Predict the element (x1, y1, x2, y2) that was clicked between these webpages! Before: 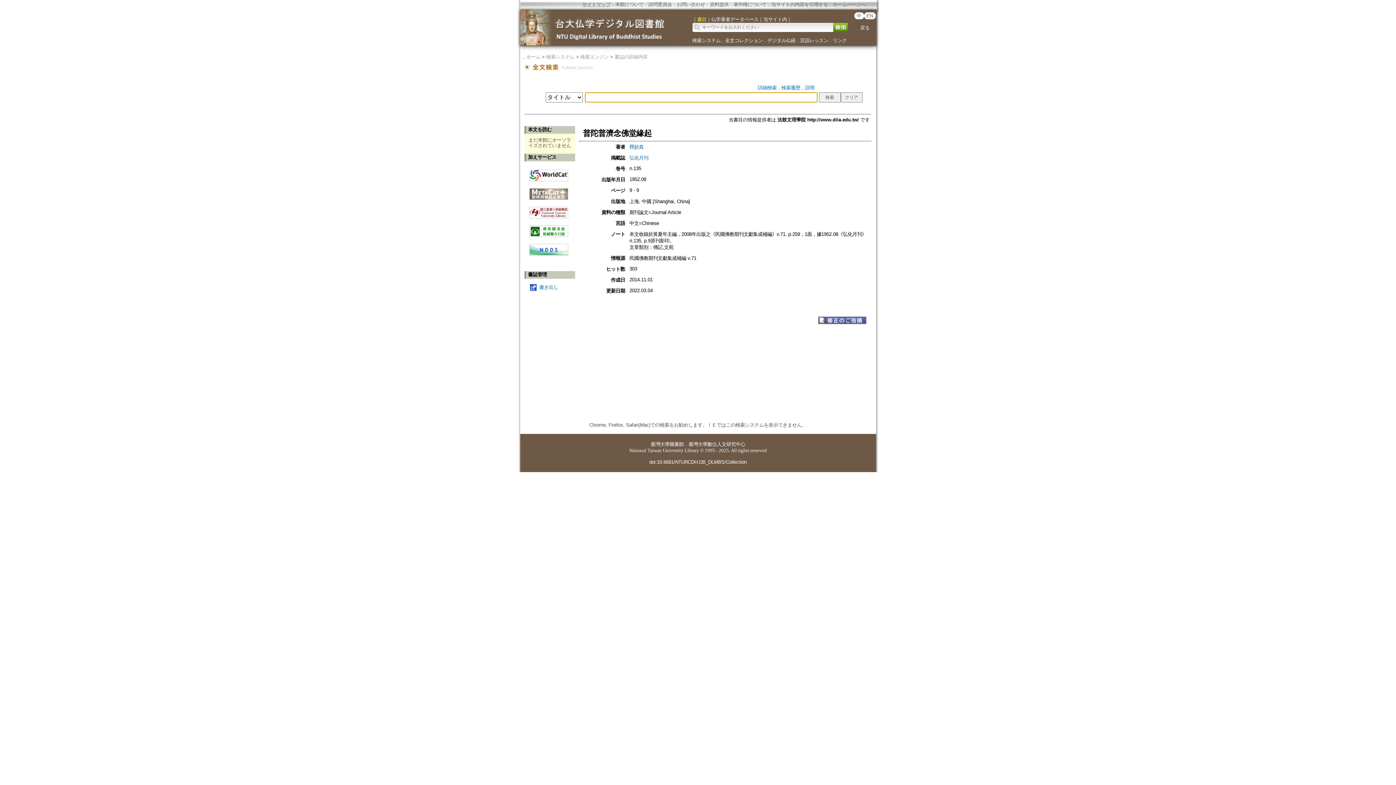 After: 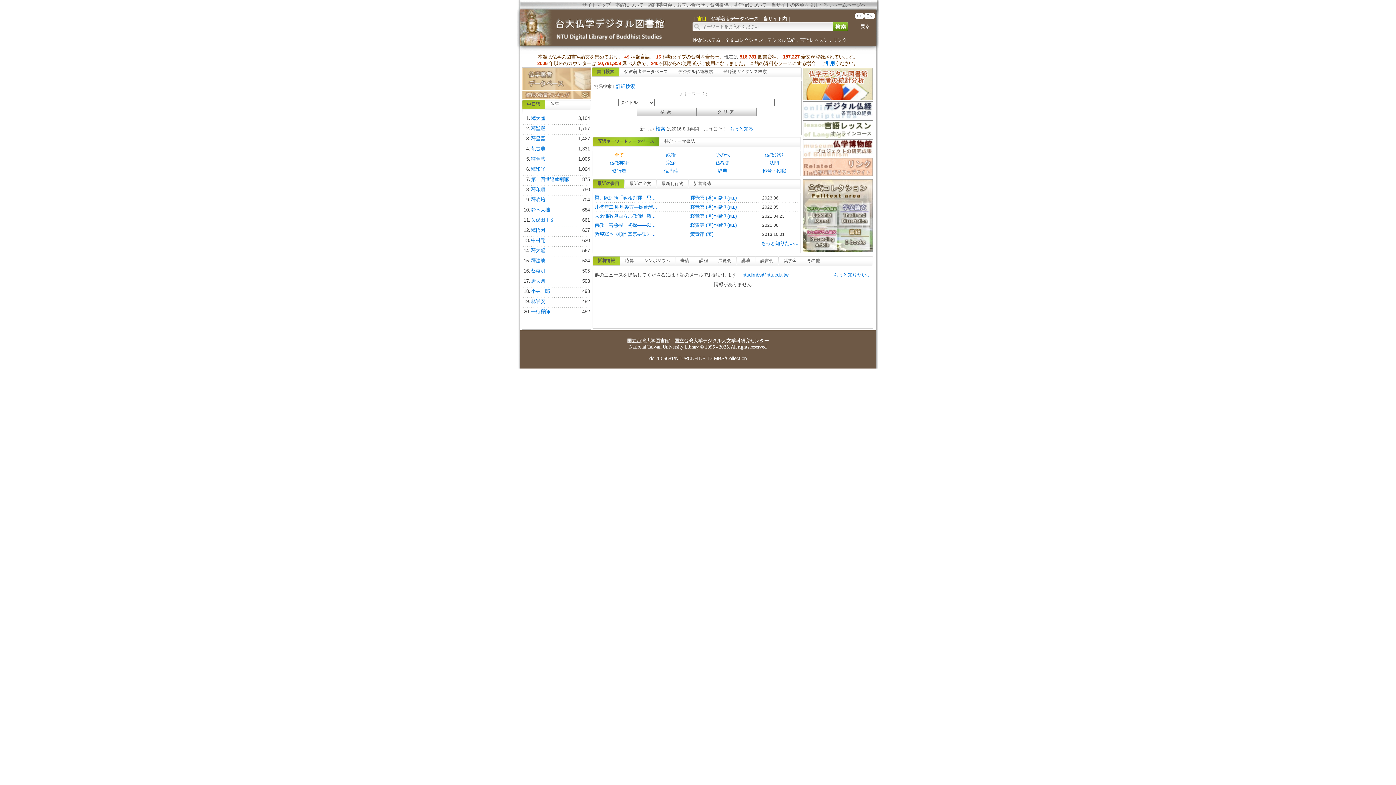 Action: label: ホーム bbox: (526, 54, 540, 59)